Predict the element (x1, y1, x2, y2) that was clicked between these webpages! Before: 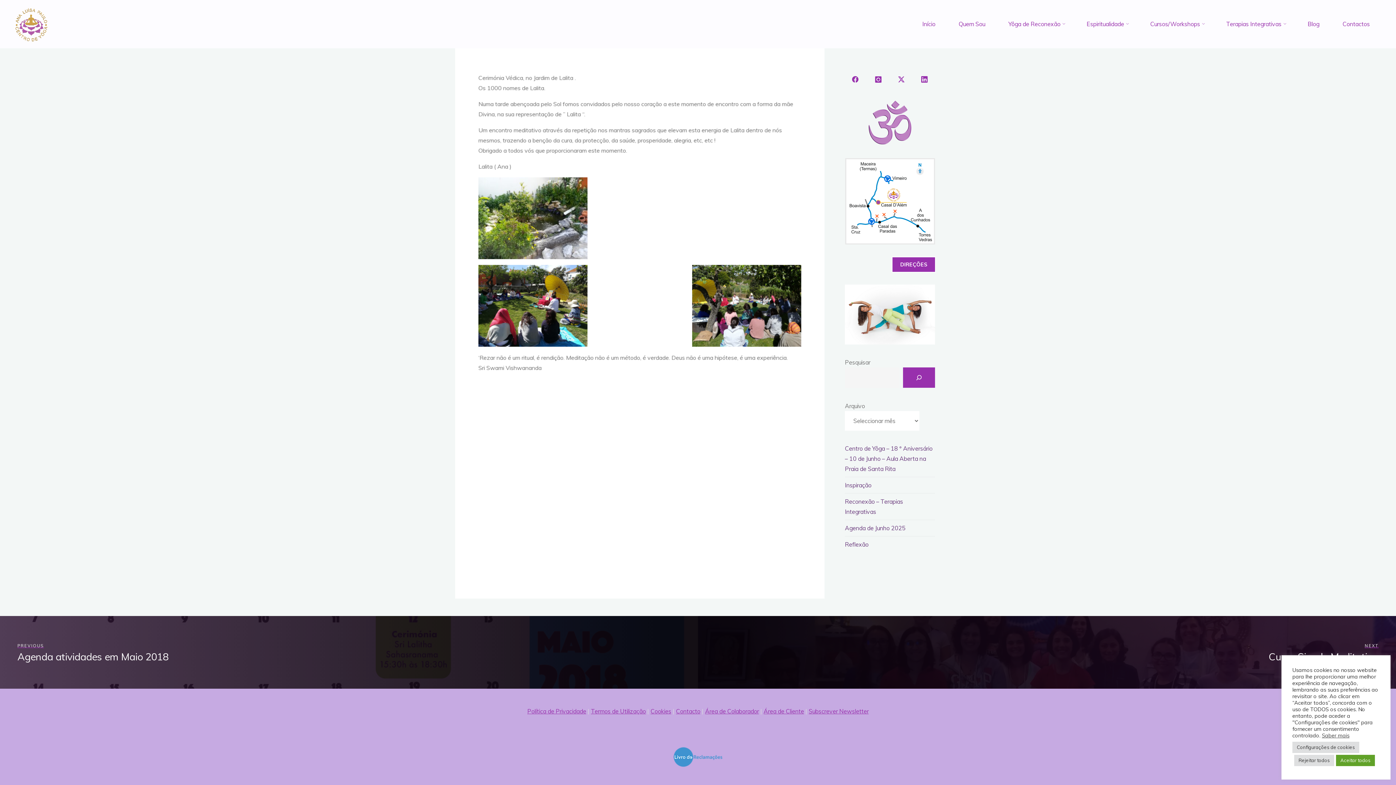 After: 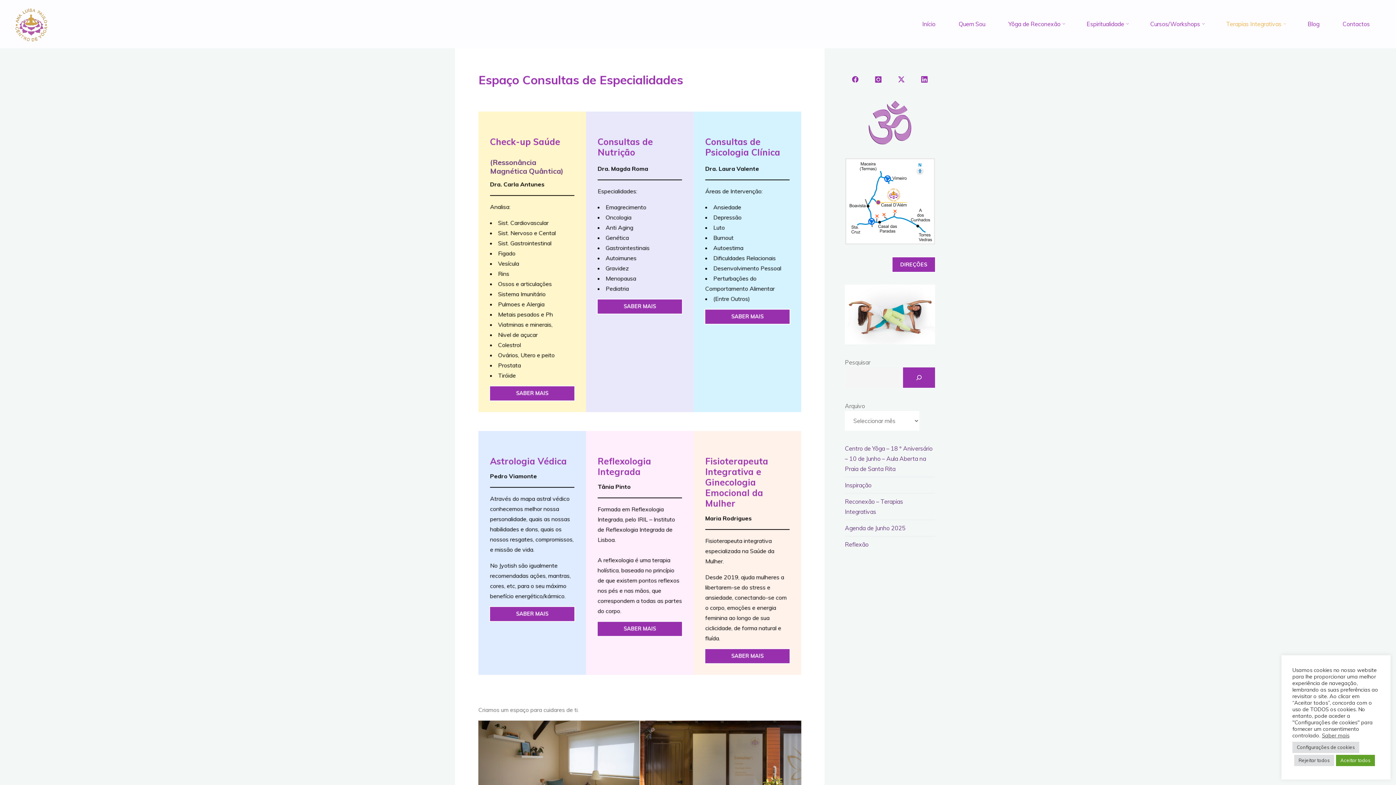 Action: label: Terapias Integrativas bbox: (1214, 0, 1296, 48)